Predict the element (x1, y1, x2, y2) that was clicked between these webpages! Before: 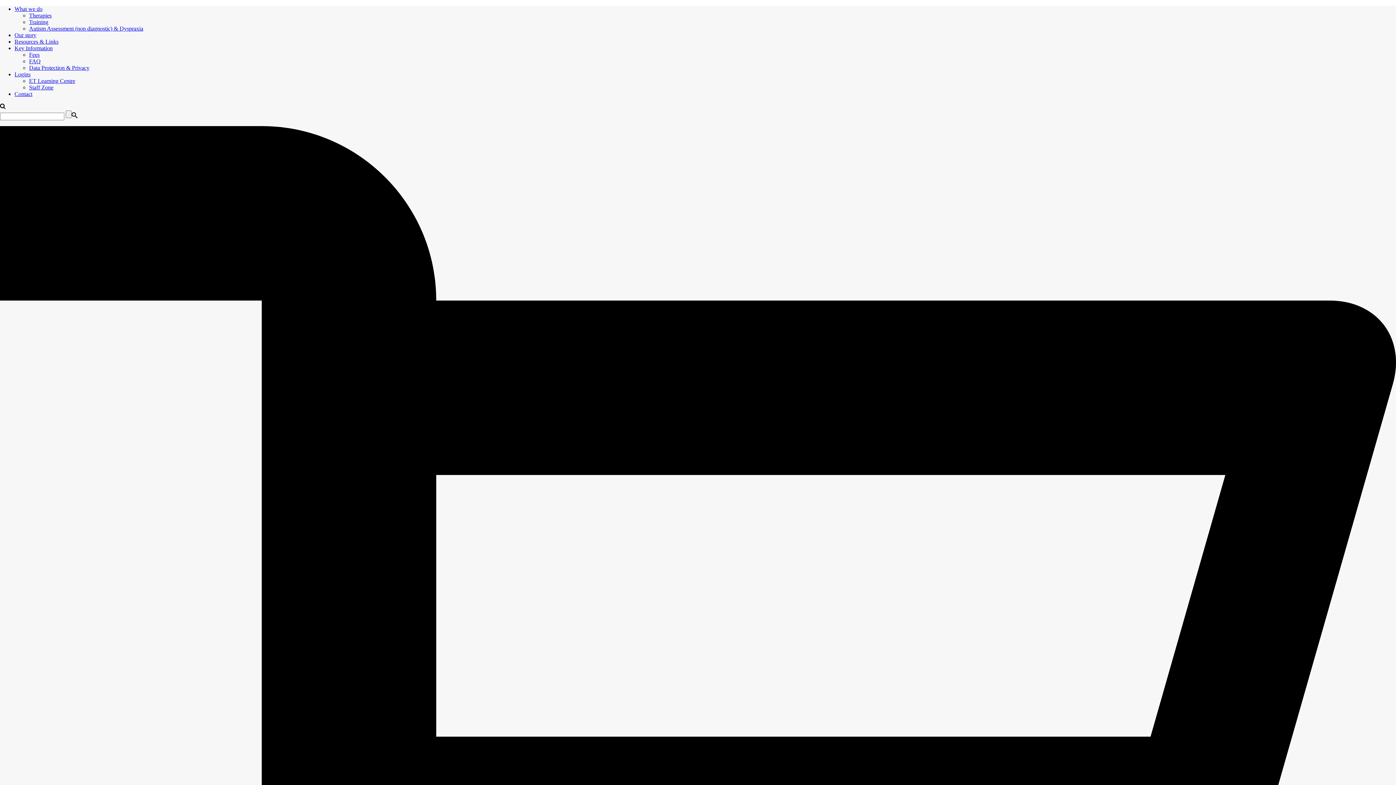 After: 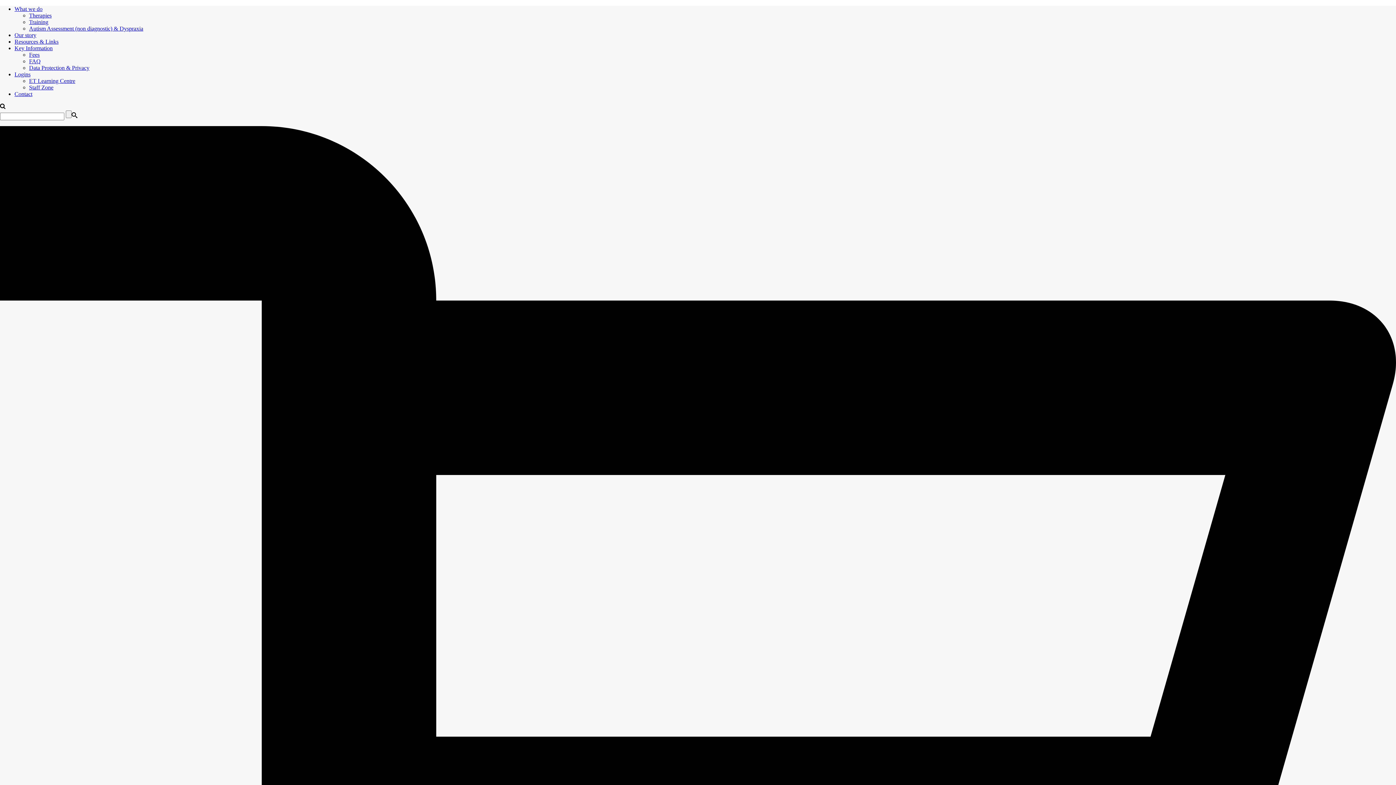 Action: label: What we do bbox: (14, 5, 42, 12)